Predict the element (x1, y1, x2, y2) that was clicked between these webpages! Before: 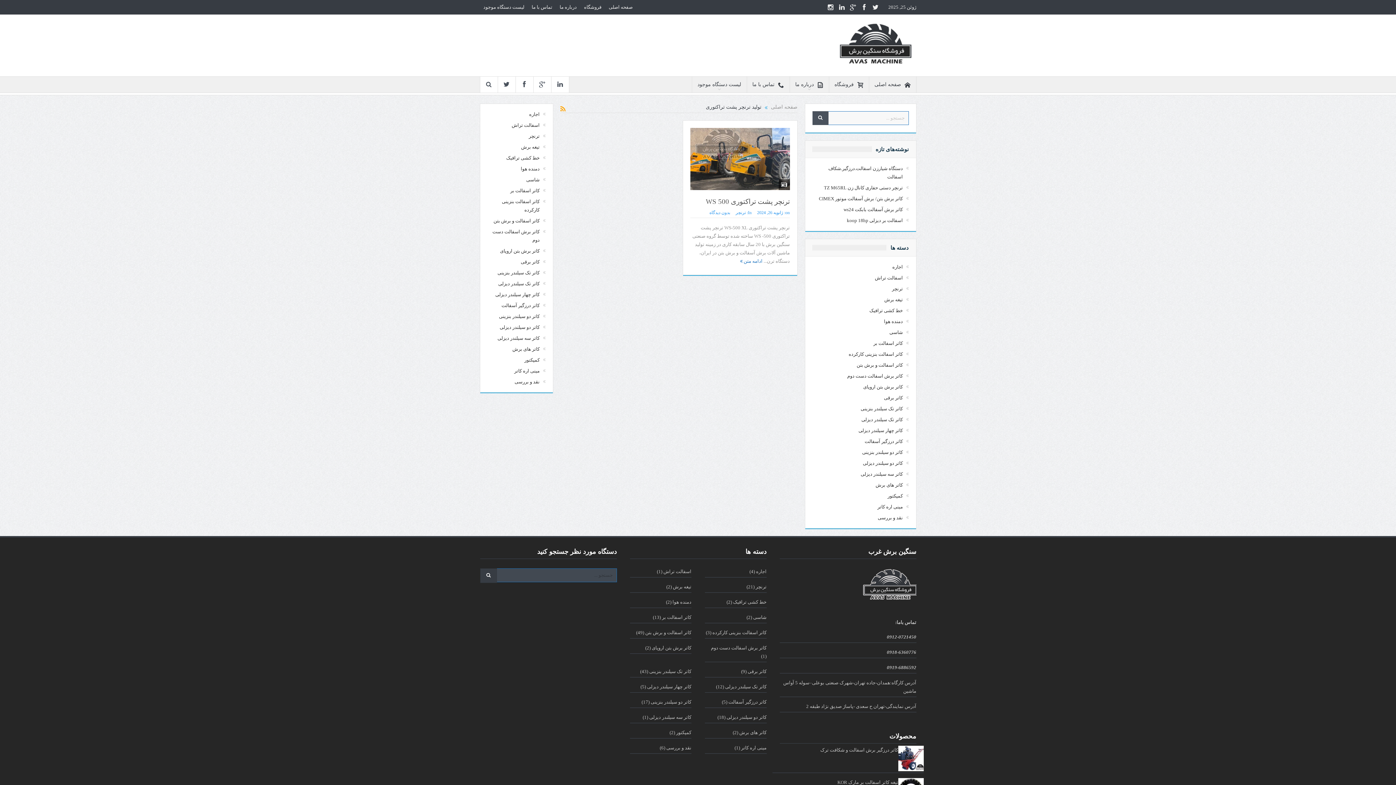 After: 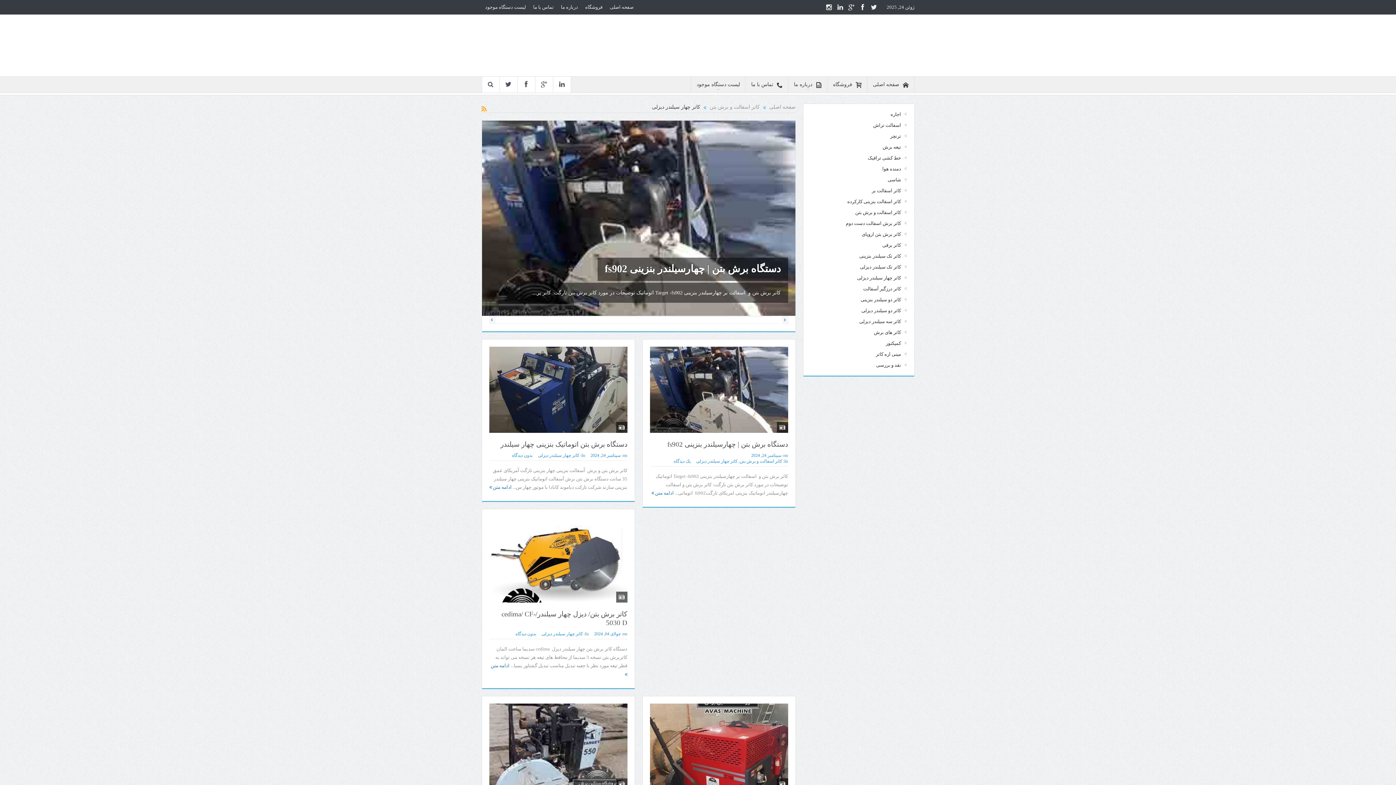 Action: label: کاتر چهار سیلندر دیزلی bbox: (647, 684, 691, 689)